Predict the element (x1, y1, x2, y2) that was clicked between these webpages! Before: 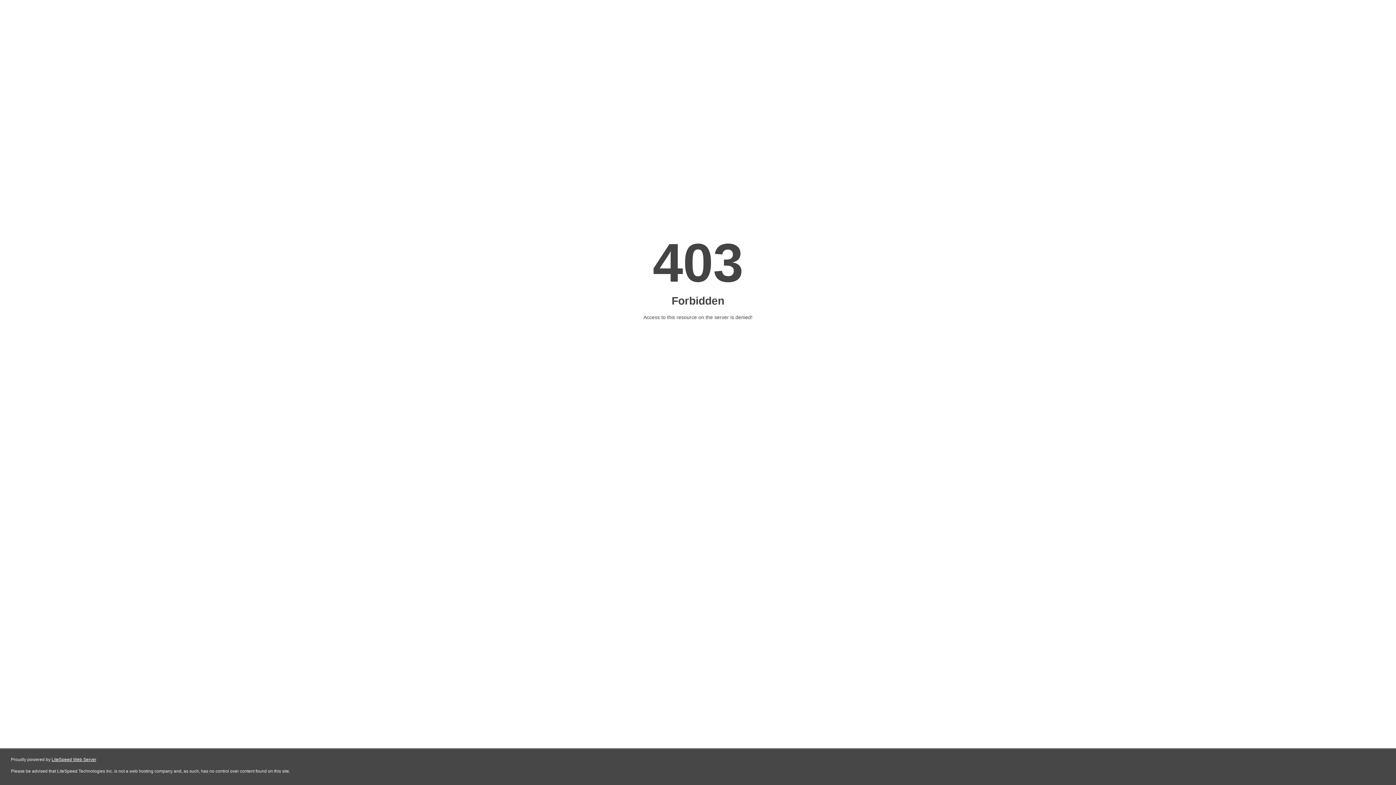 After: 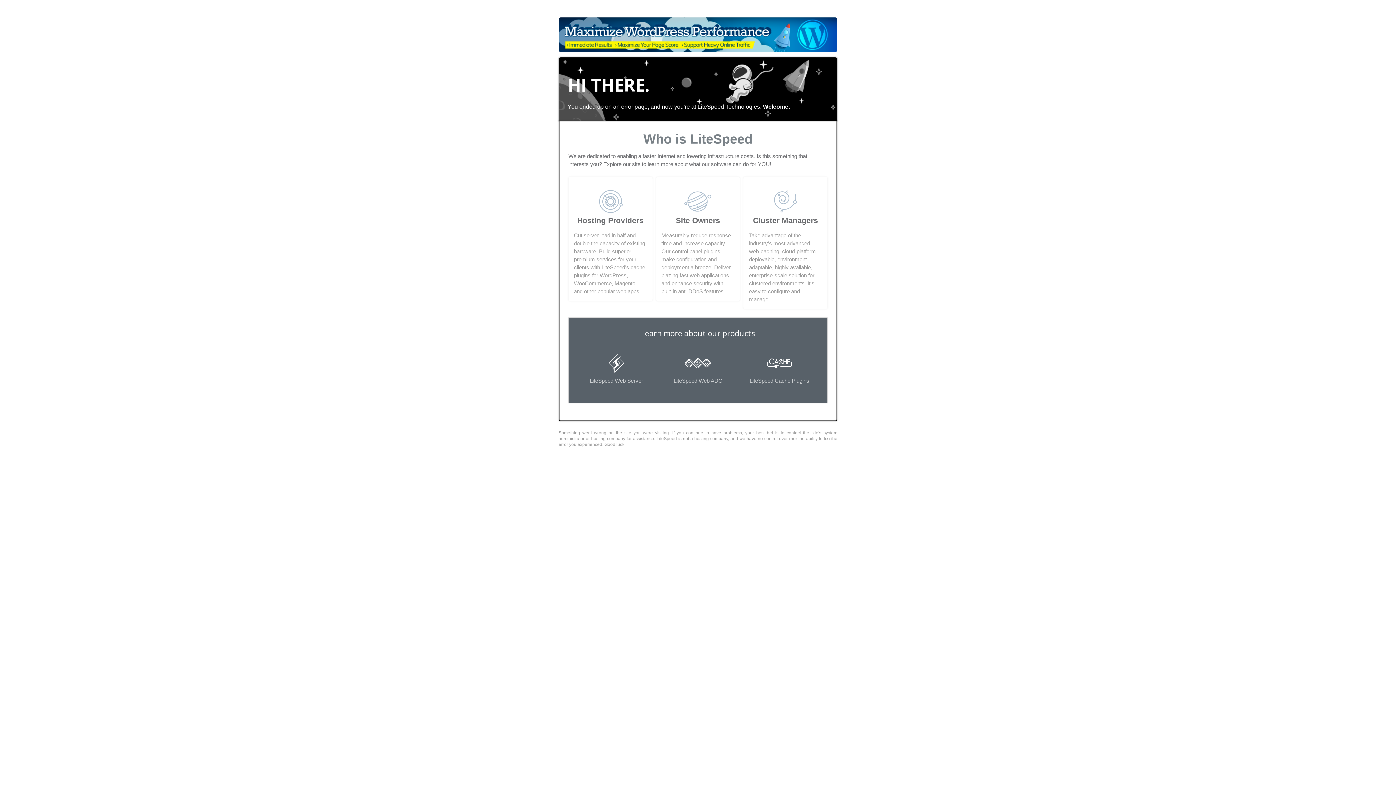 Action: bbox: (51, 757, 96, 762) label: LiteSpeed Web Server